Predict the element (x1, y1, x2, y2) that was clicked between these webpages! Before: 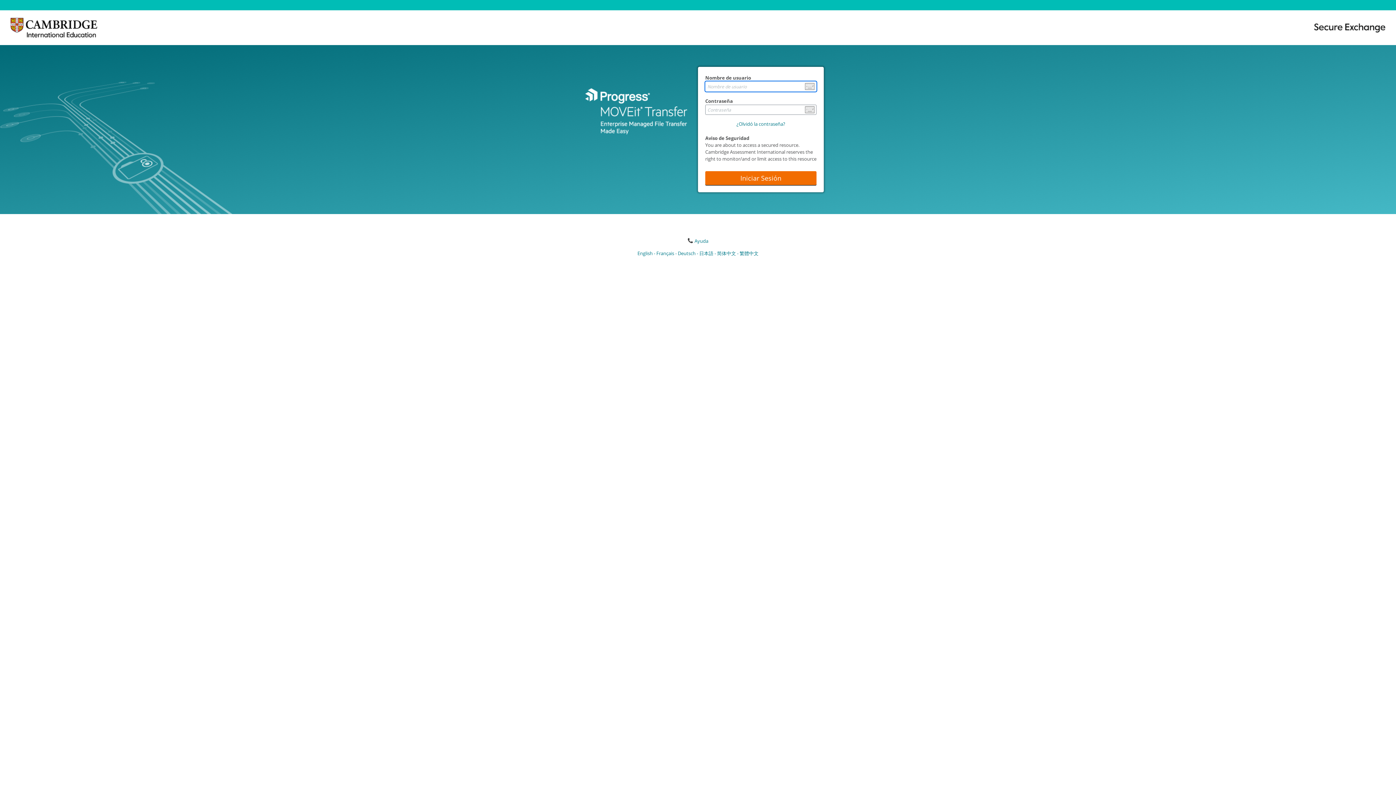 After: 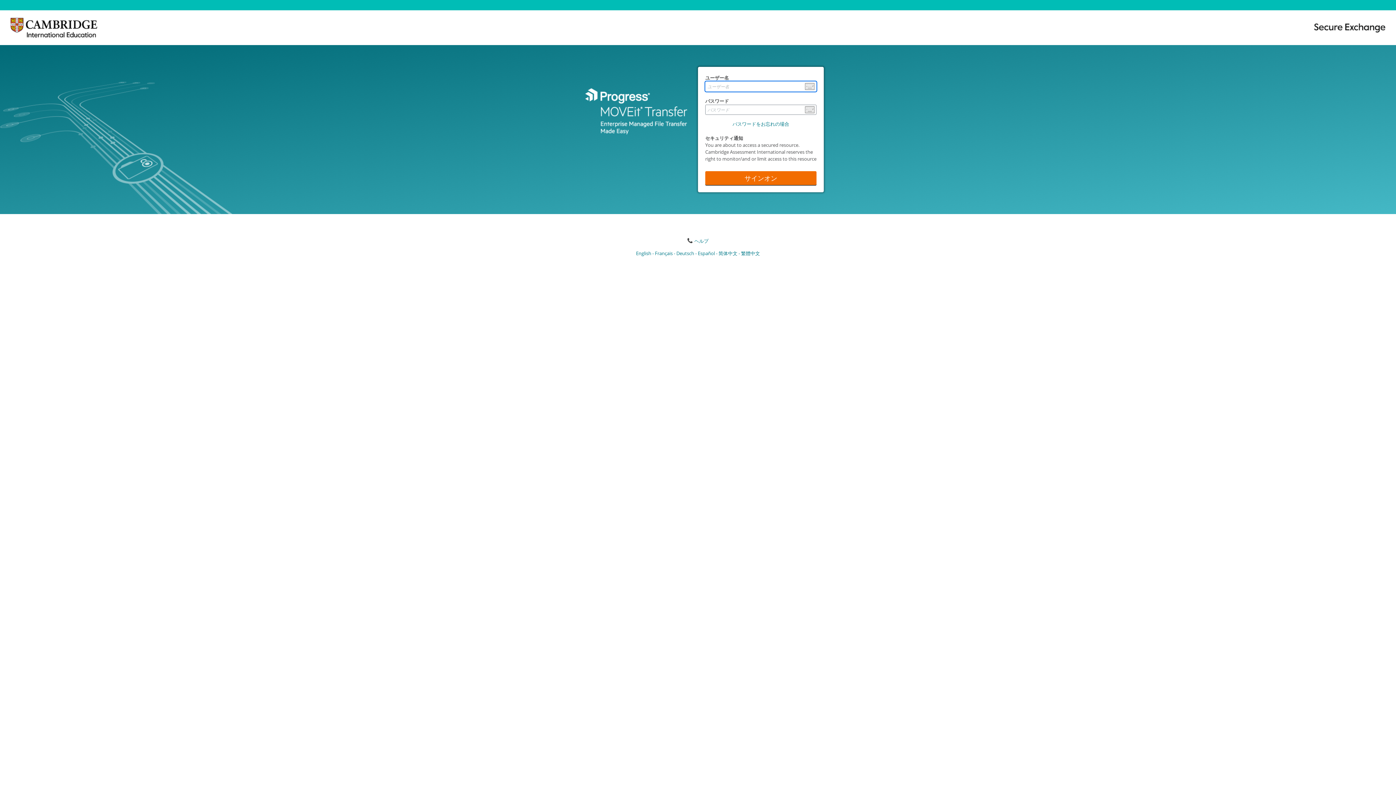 Action: label: 日本語 bbox: (699, 250, 717, 256)